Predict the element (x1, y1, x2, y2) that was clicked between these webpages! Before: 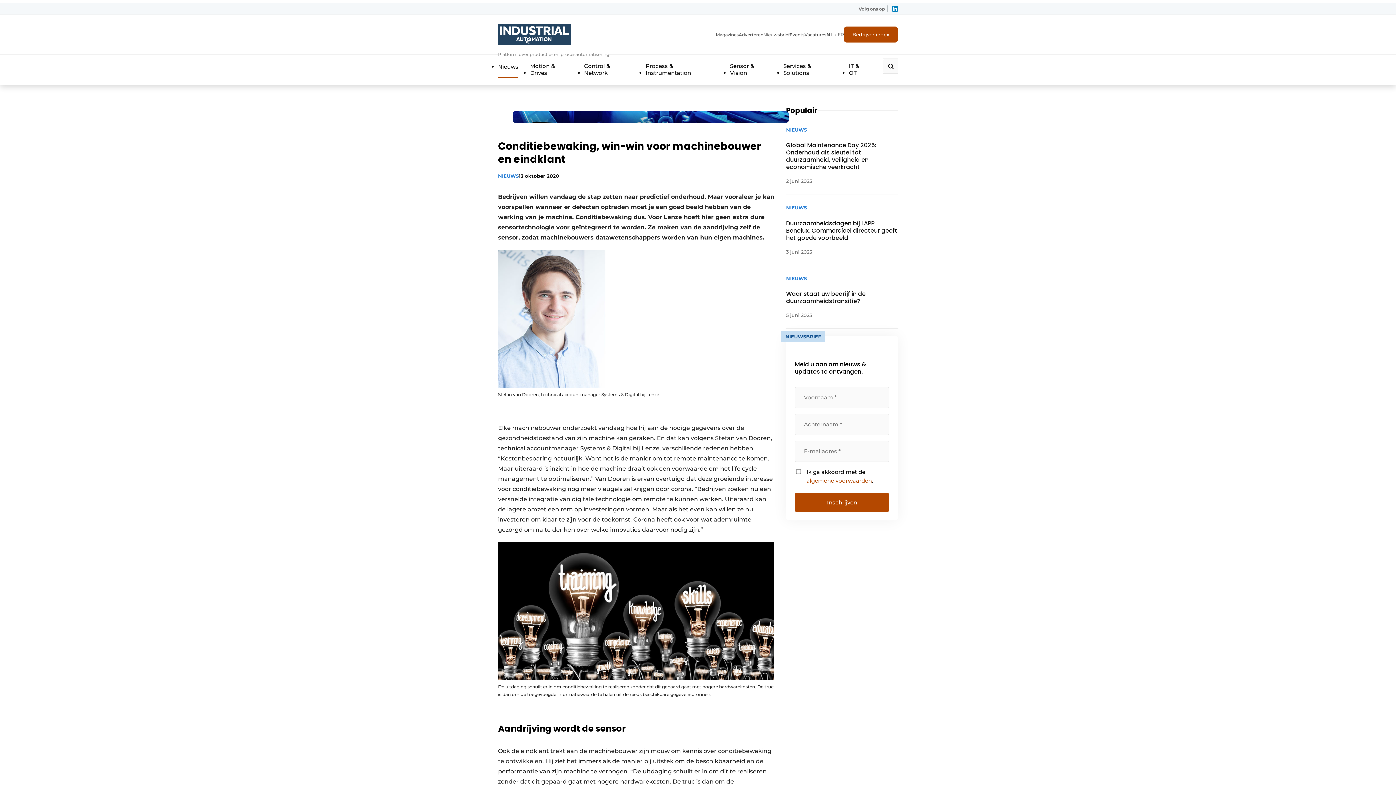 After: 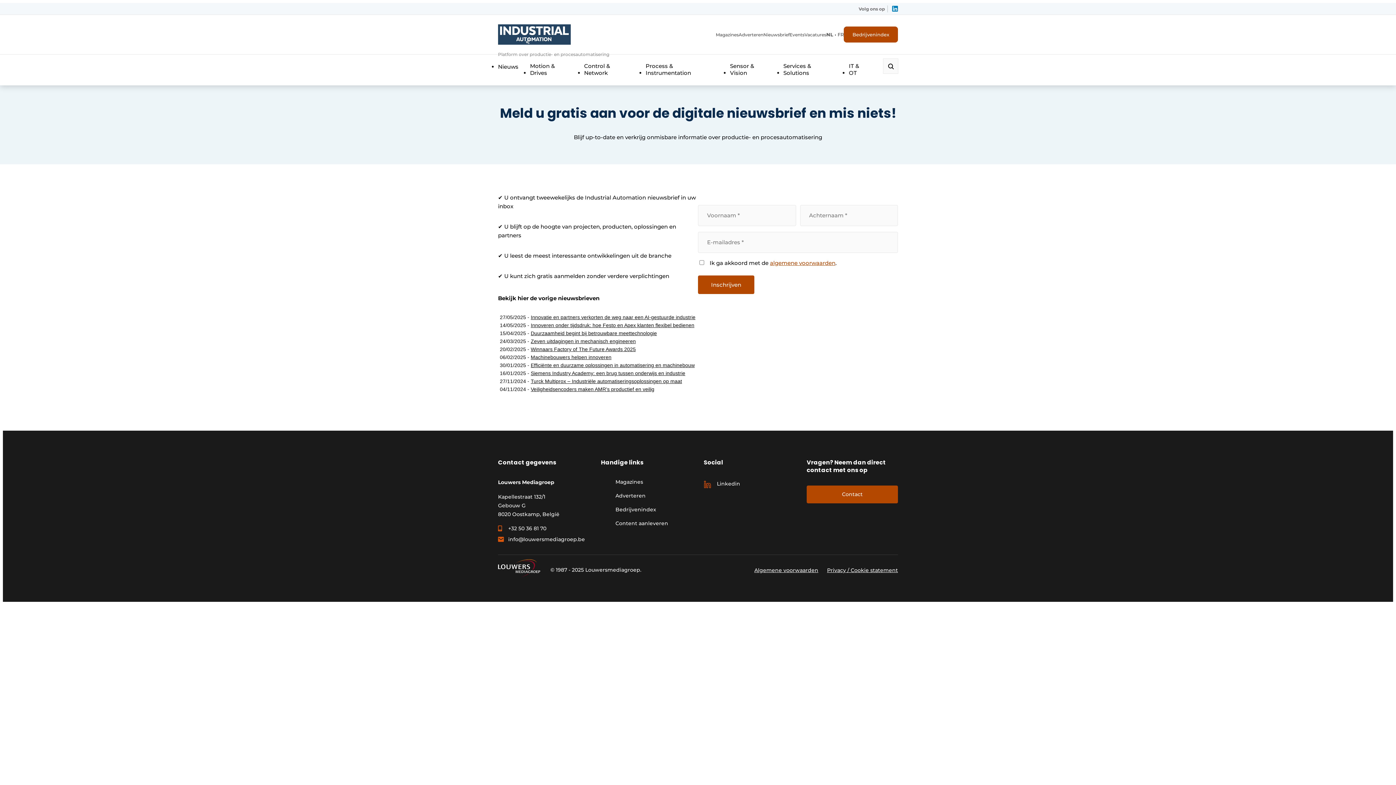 Action: bbox: (763, 31, 789, 38) label: Nieuwsbrief